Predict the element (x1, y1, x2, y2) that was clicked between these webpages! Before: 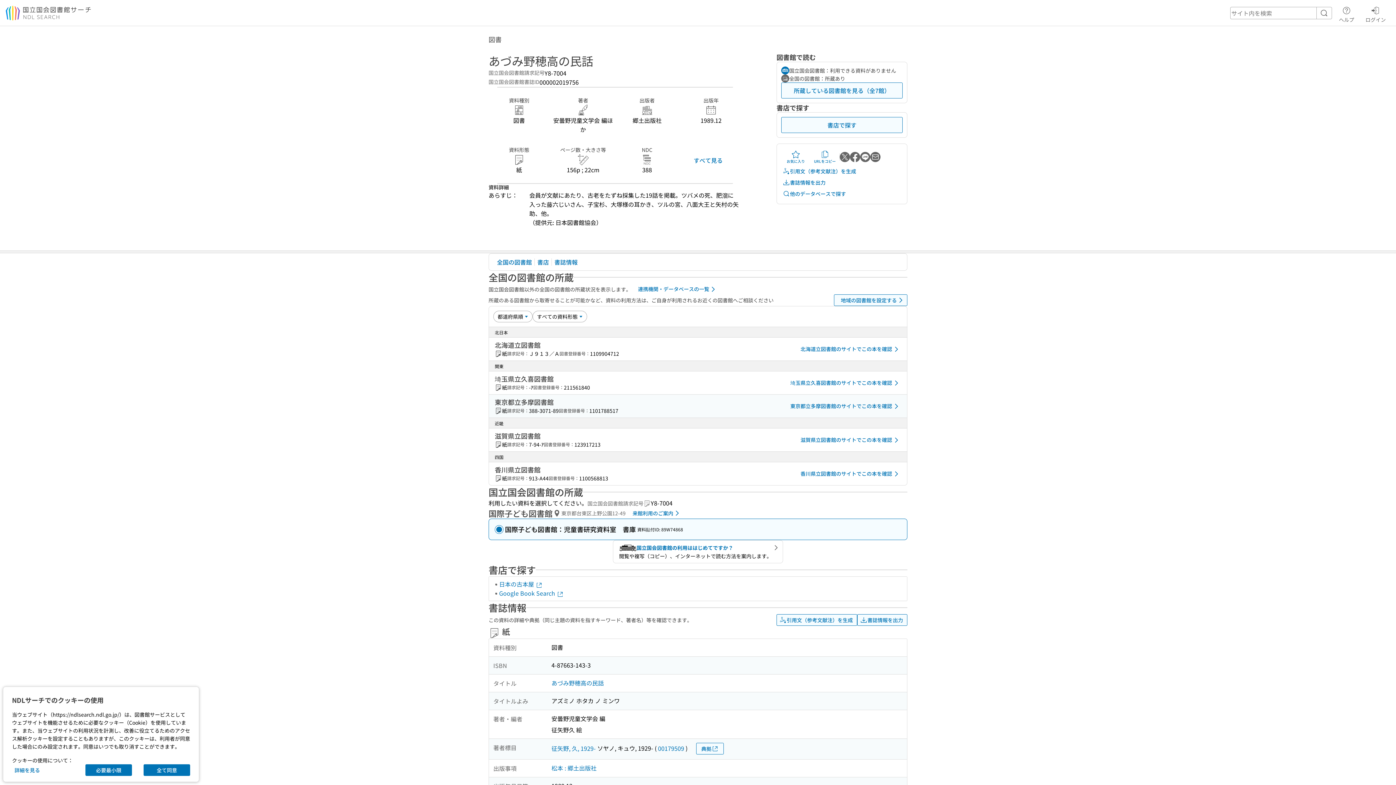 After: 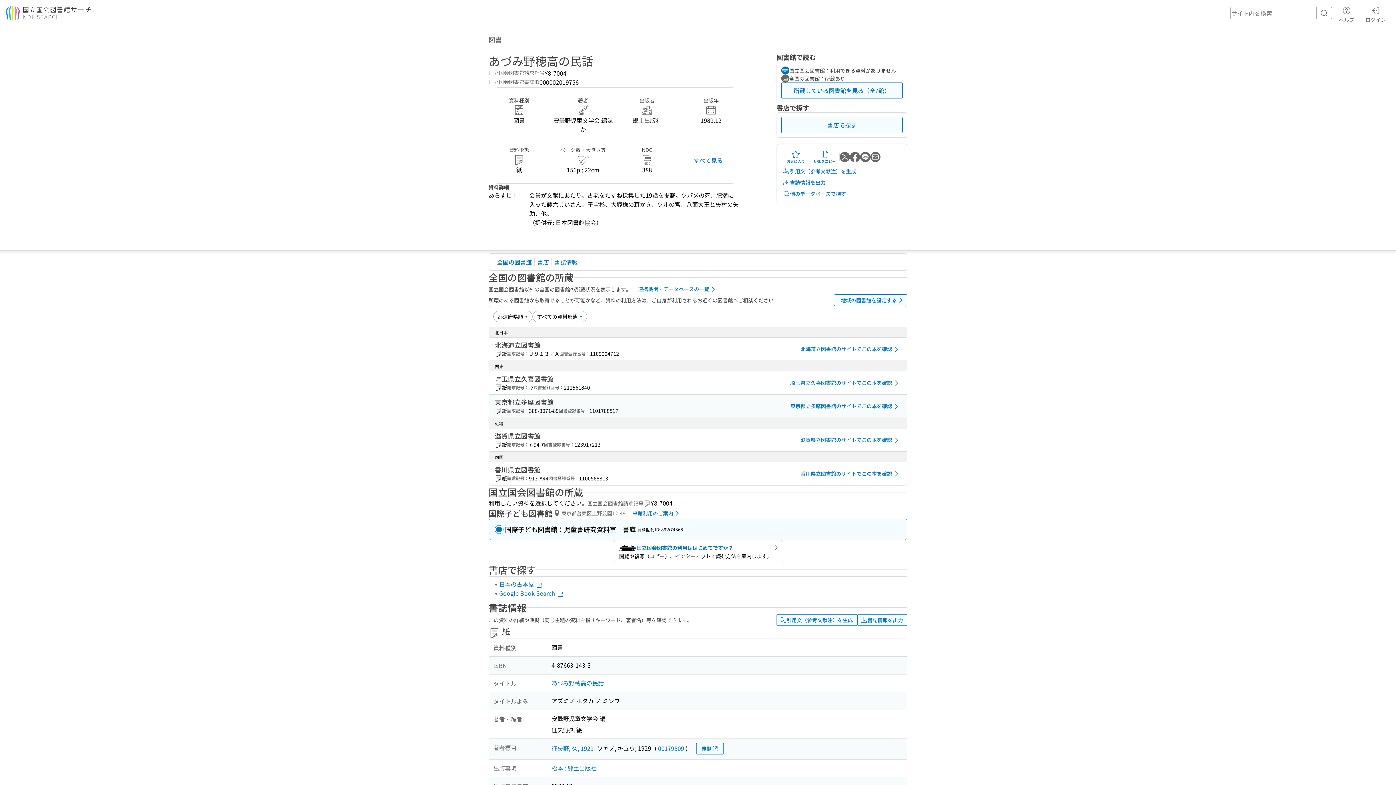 Action: label: 必要最小限 bbox: (85, 764, 132, 776)